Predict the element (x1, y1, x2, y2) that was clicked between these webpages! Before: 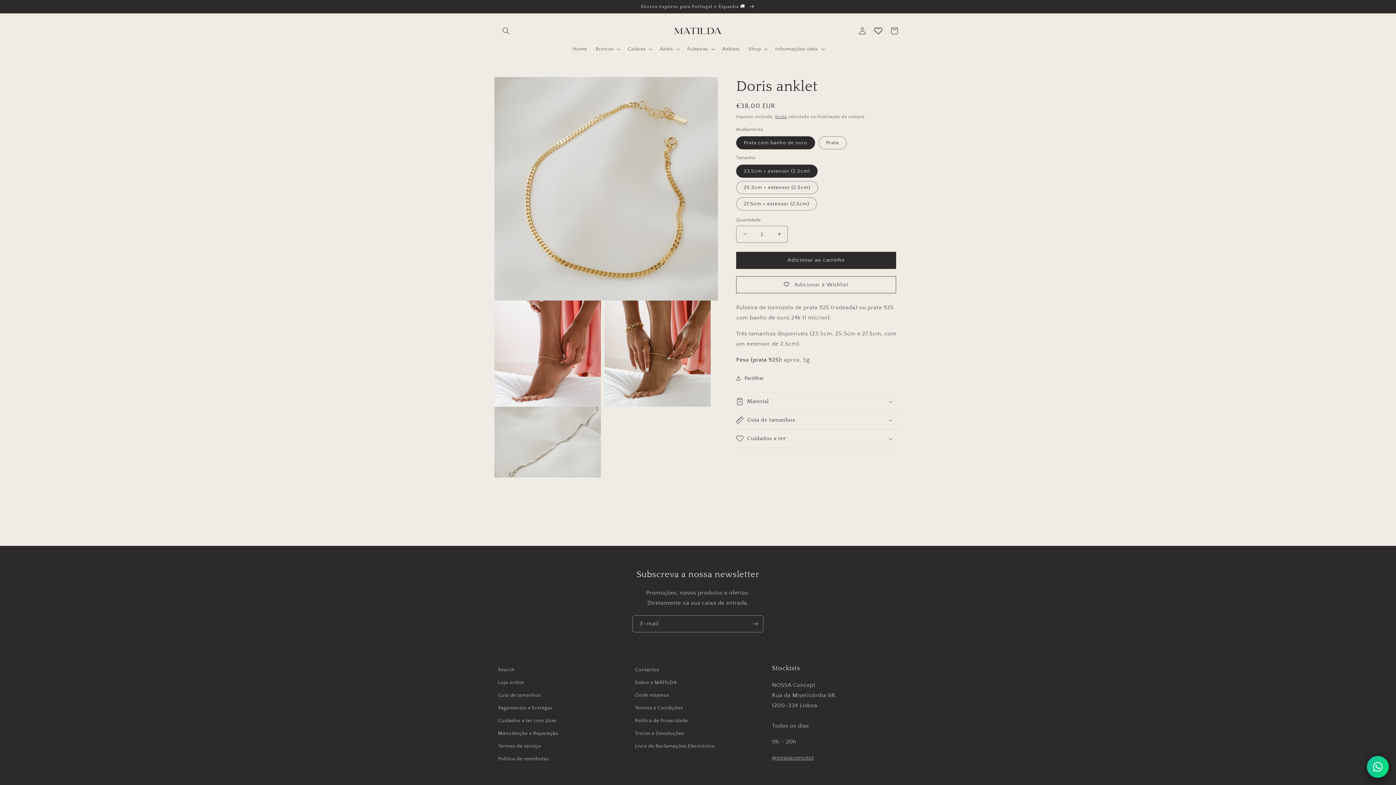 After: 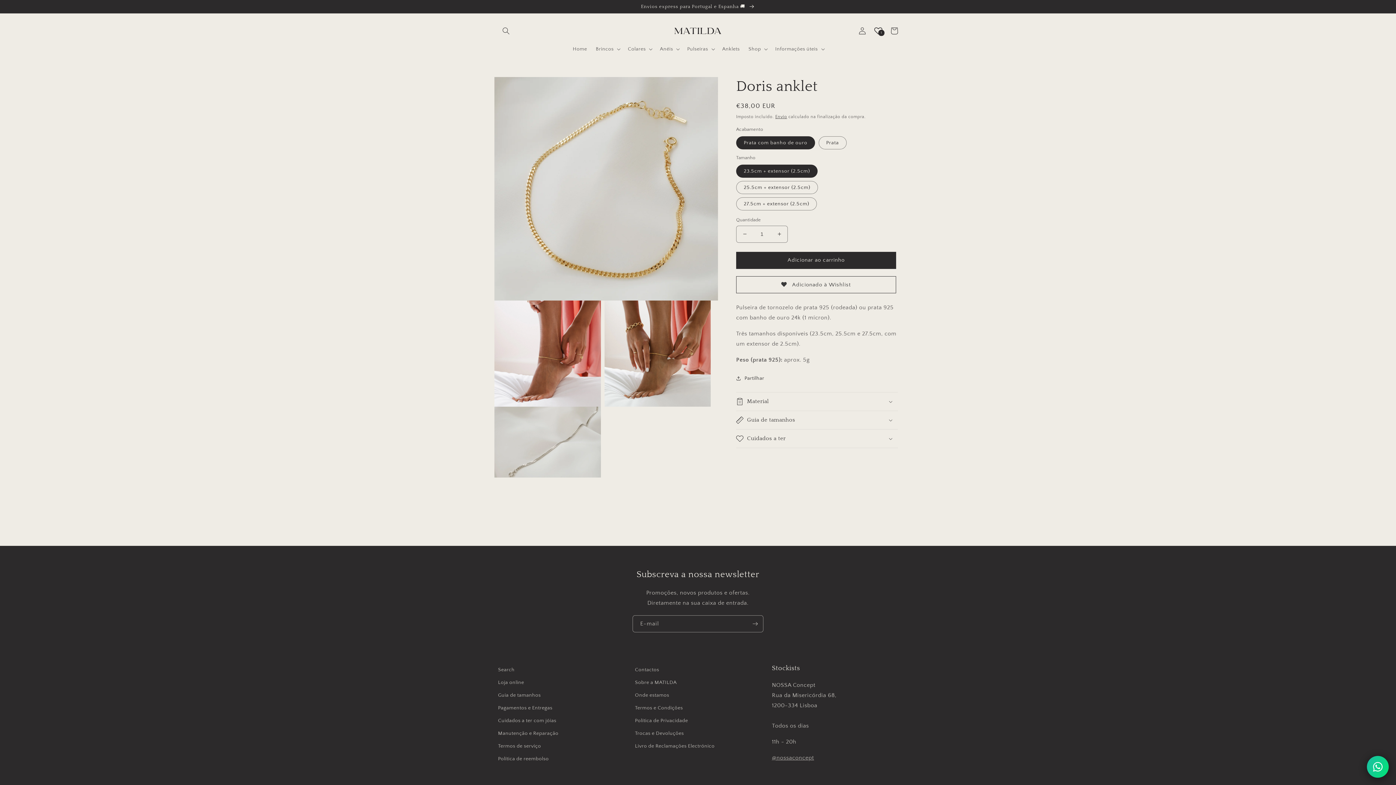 Action: label: Adicionar à Wishlist bbox: (736, 276, 896, 293)